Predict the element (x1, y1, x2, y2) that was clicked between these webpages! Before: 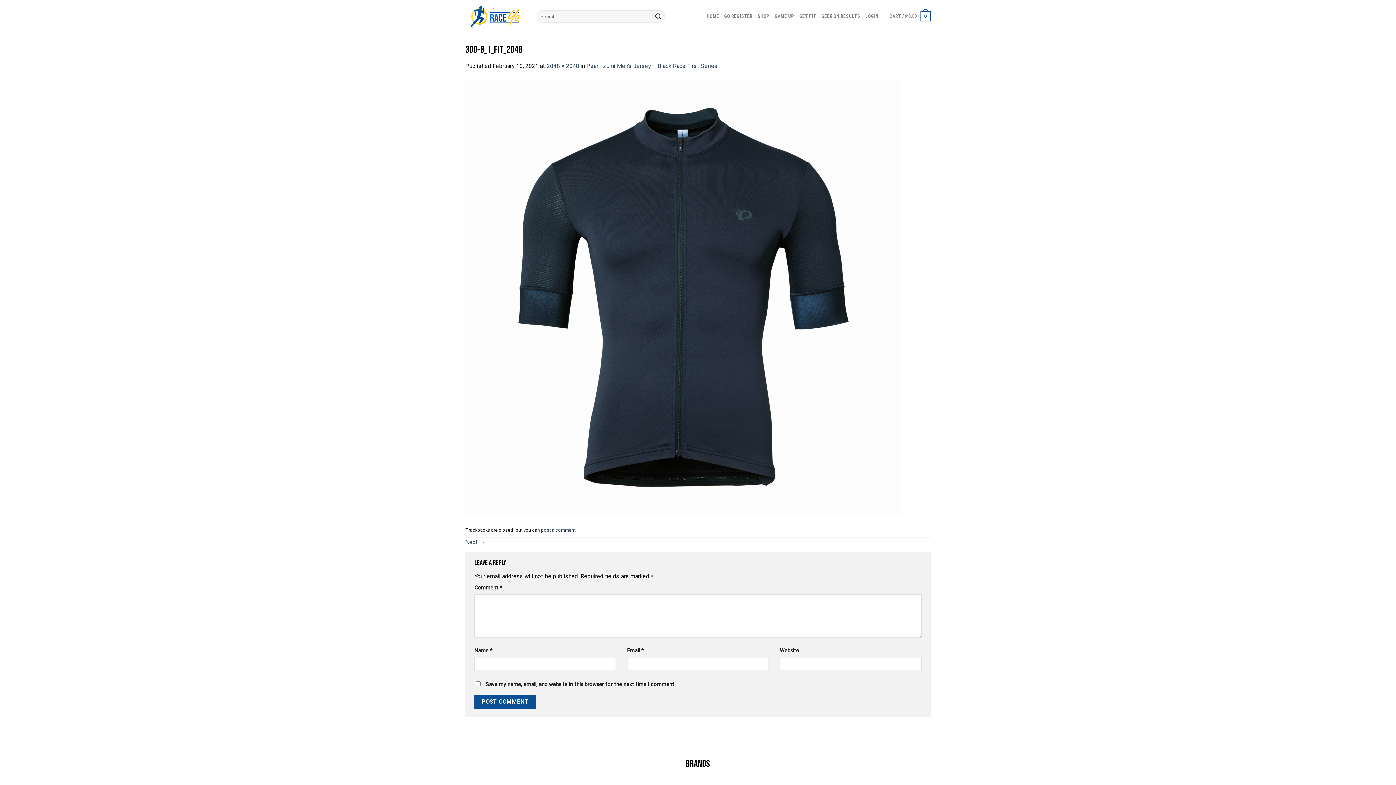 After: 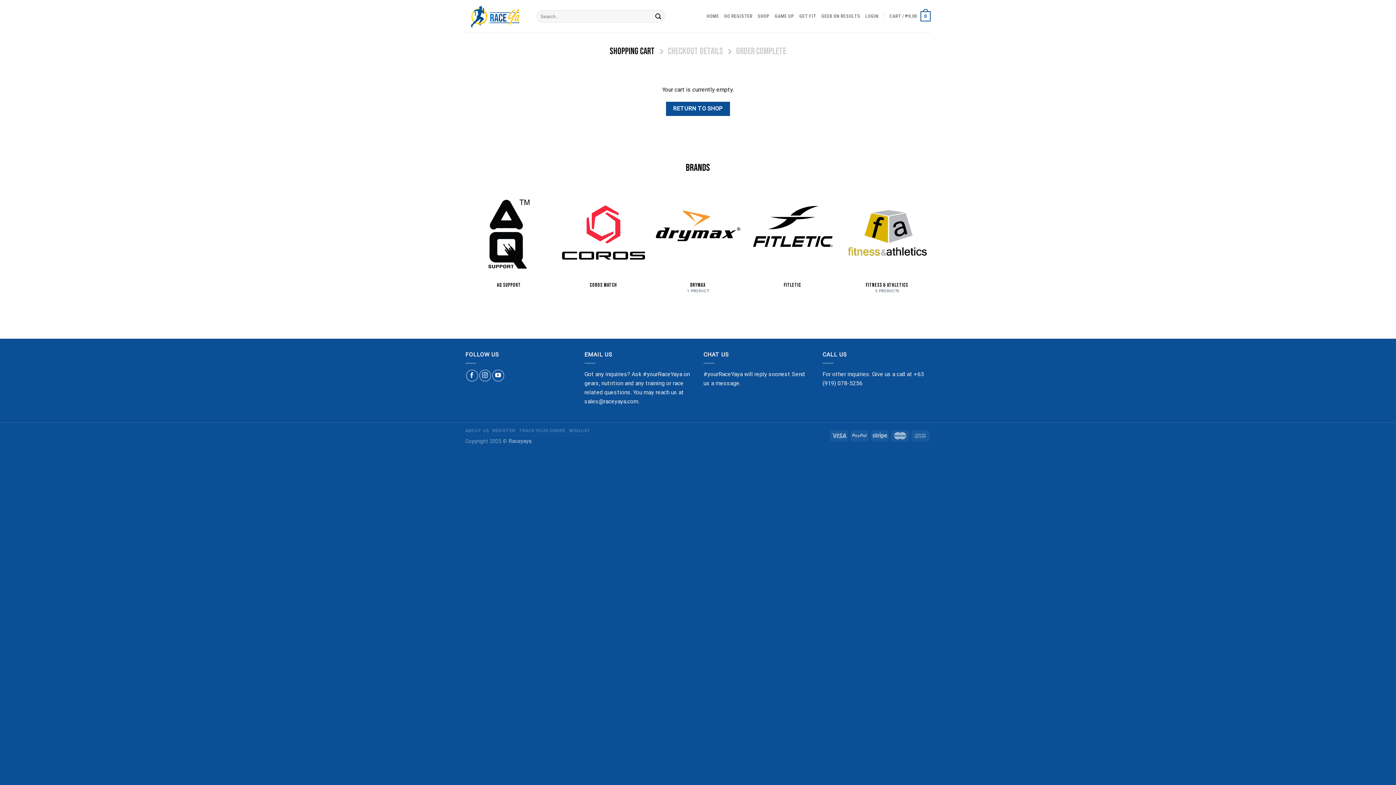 Action: bbox: (889, 6, 930, 26) label: CART / ₱0.00
0